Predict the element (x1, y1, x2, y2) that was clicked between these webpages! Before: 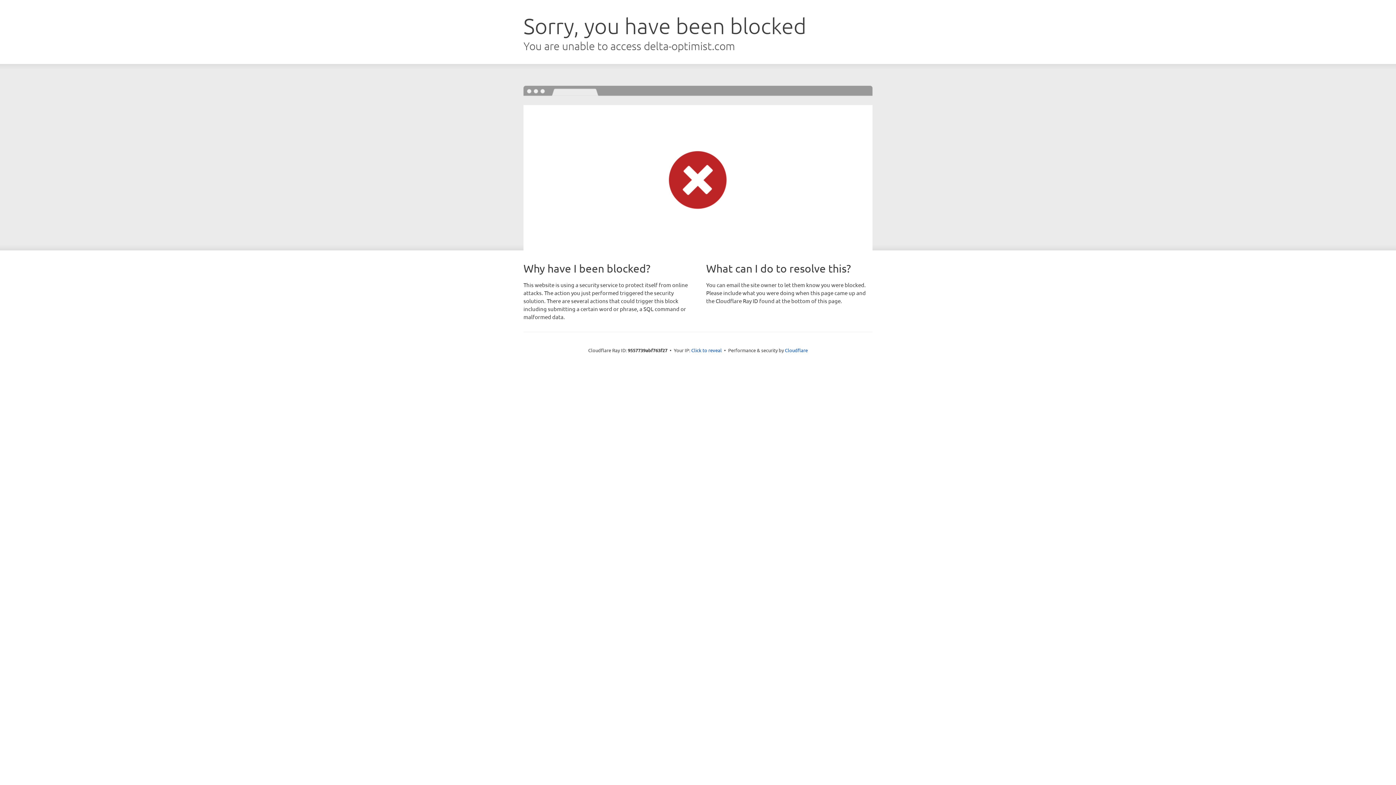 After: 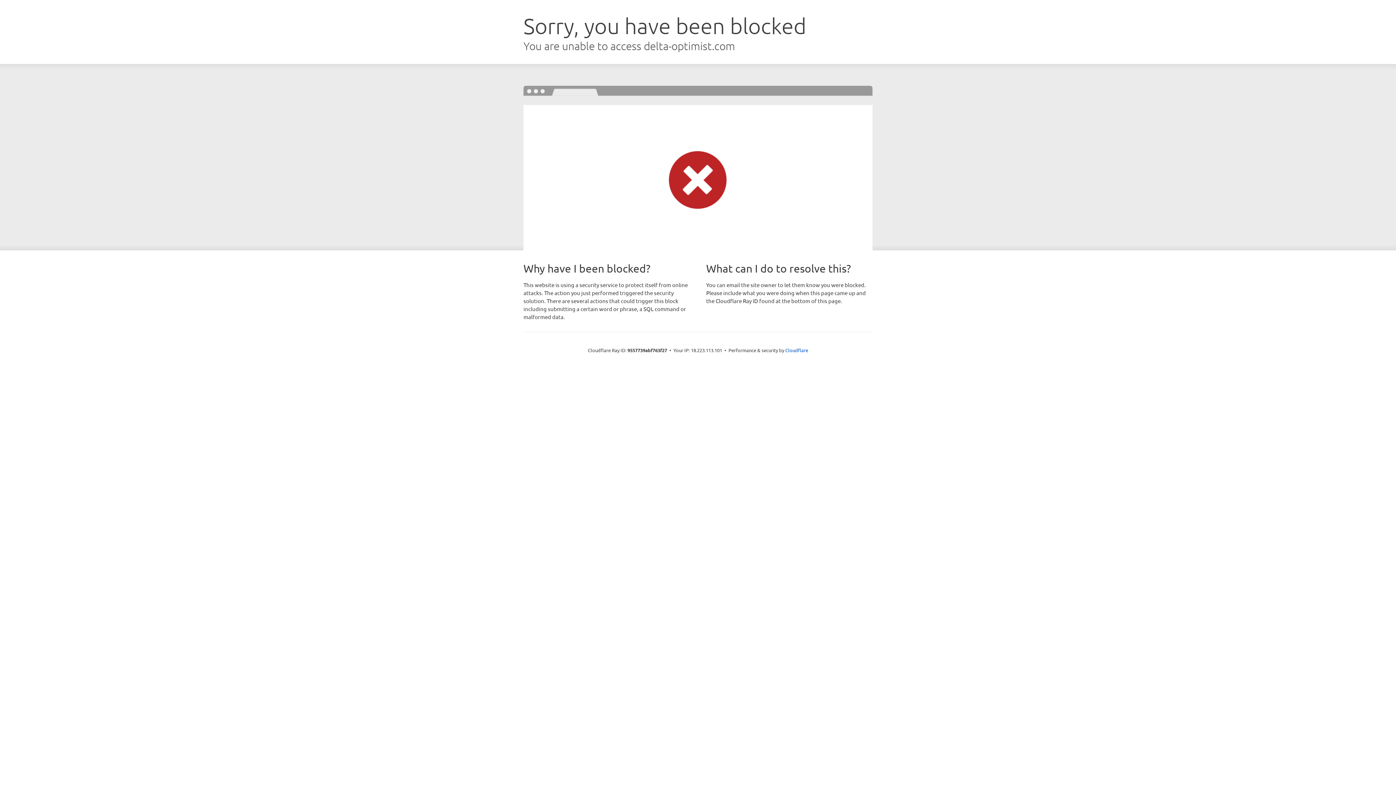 Action: label: Click to reveal bbox: (691, 346, 722, 353)